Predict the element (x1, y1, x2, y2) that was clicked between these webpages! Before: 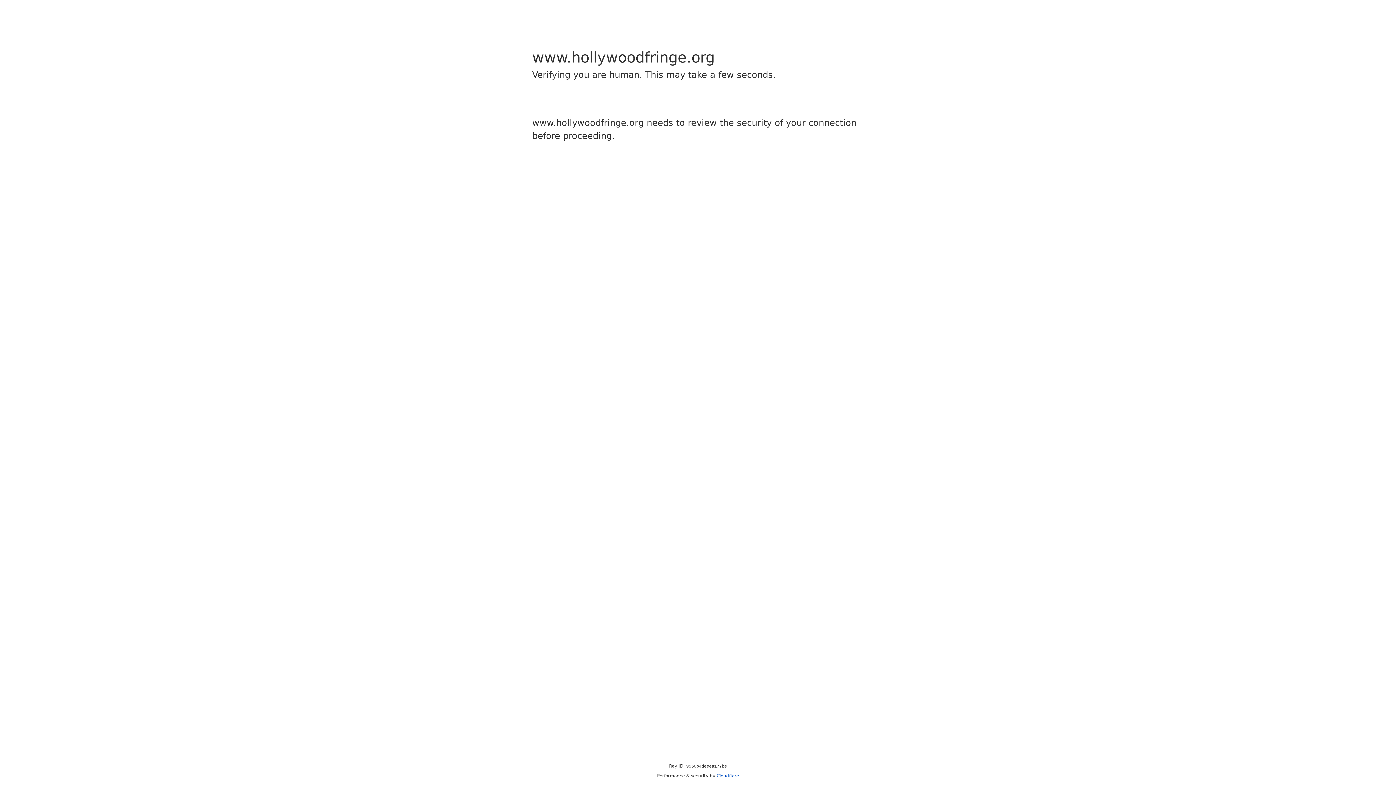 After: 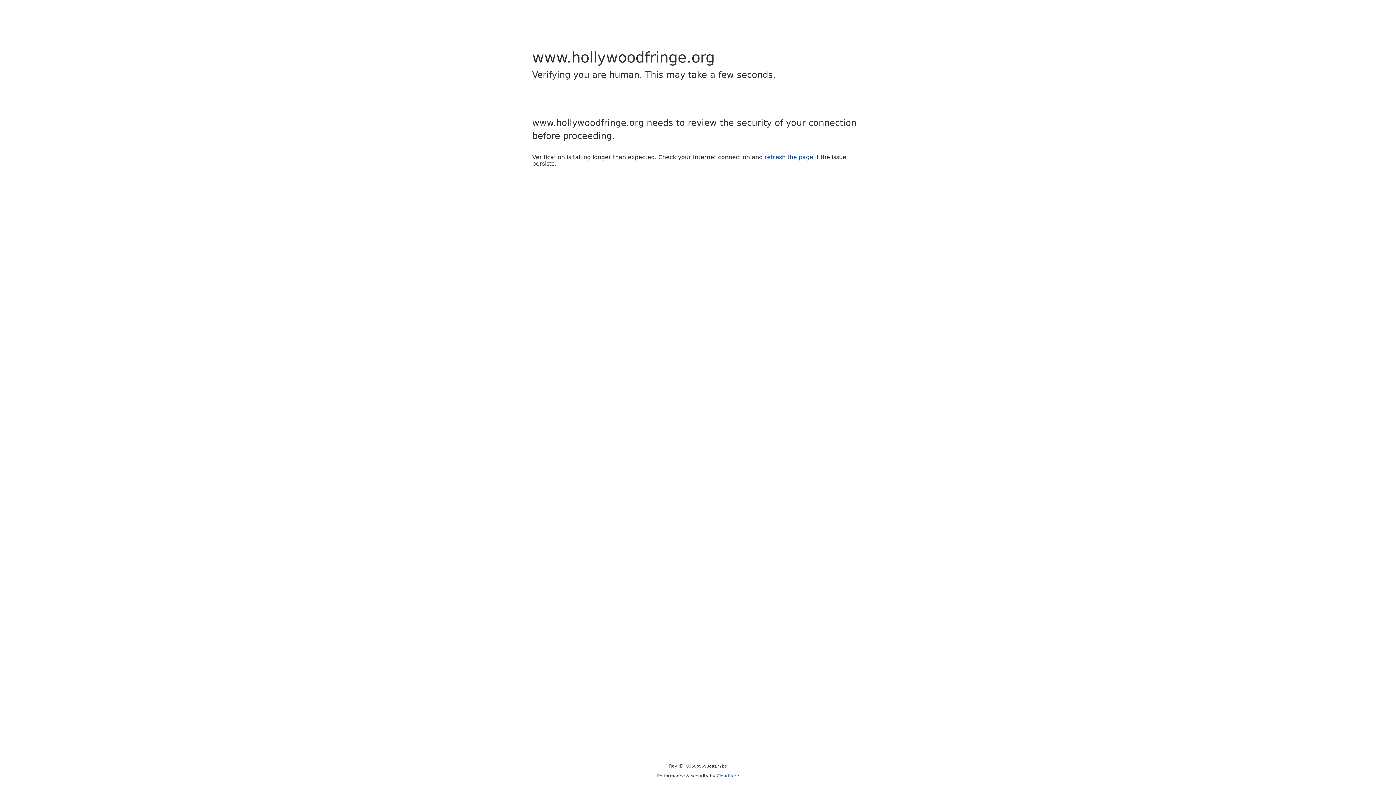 Action: bbox: (716, 773, 739, 778) label: Cloudflare